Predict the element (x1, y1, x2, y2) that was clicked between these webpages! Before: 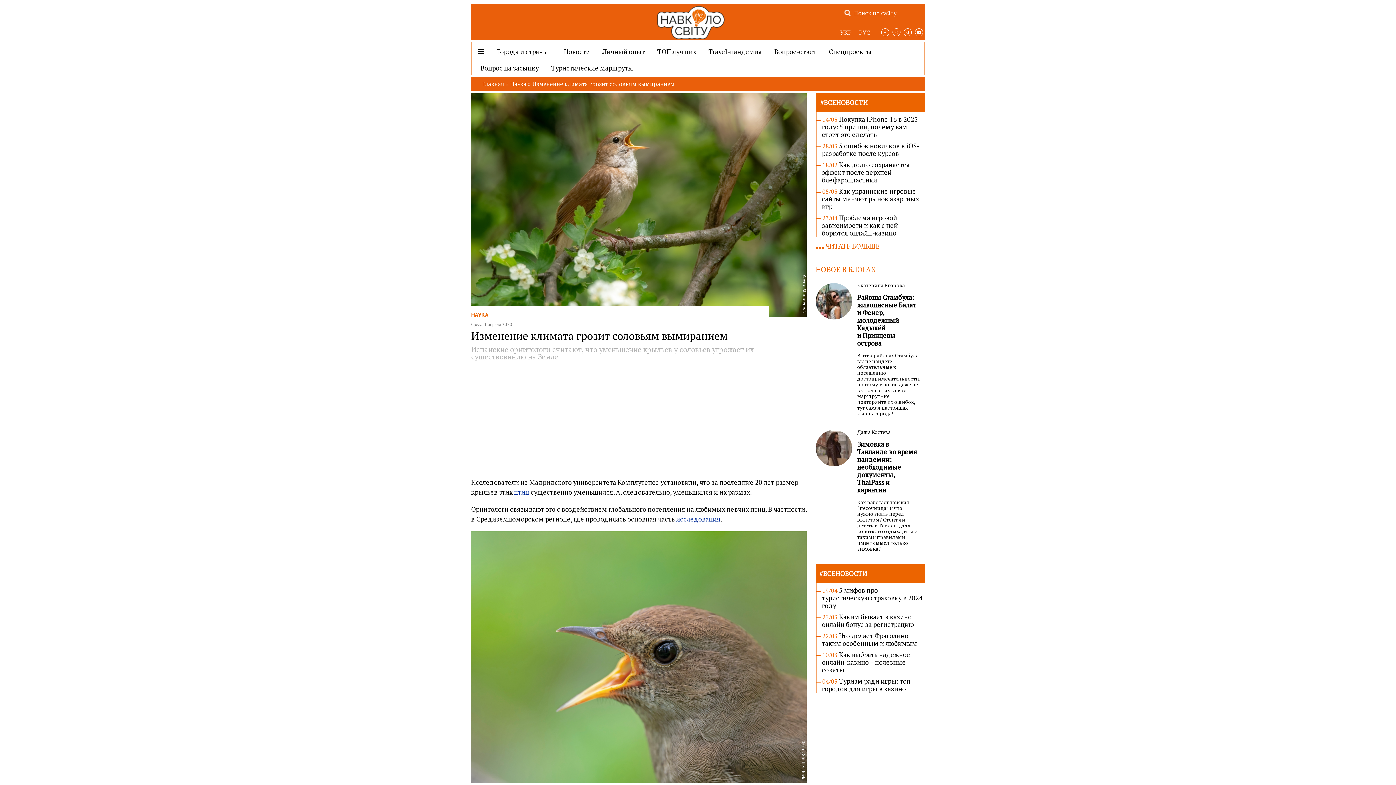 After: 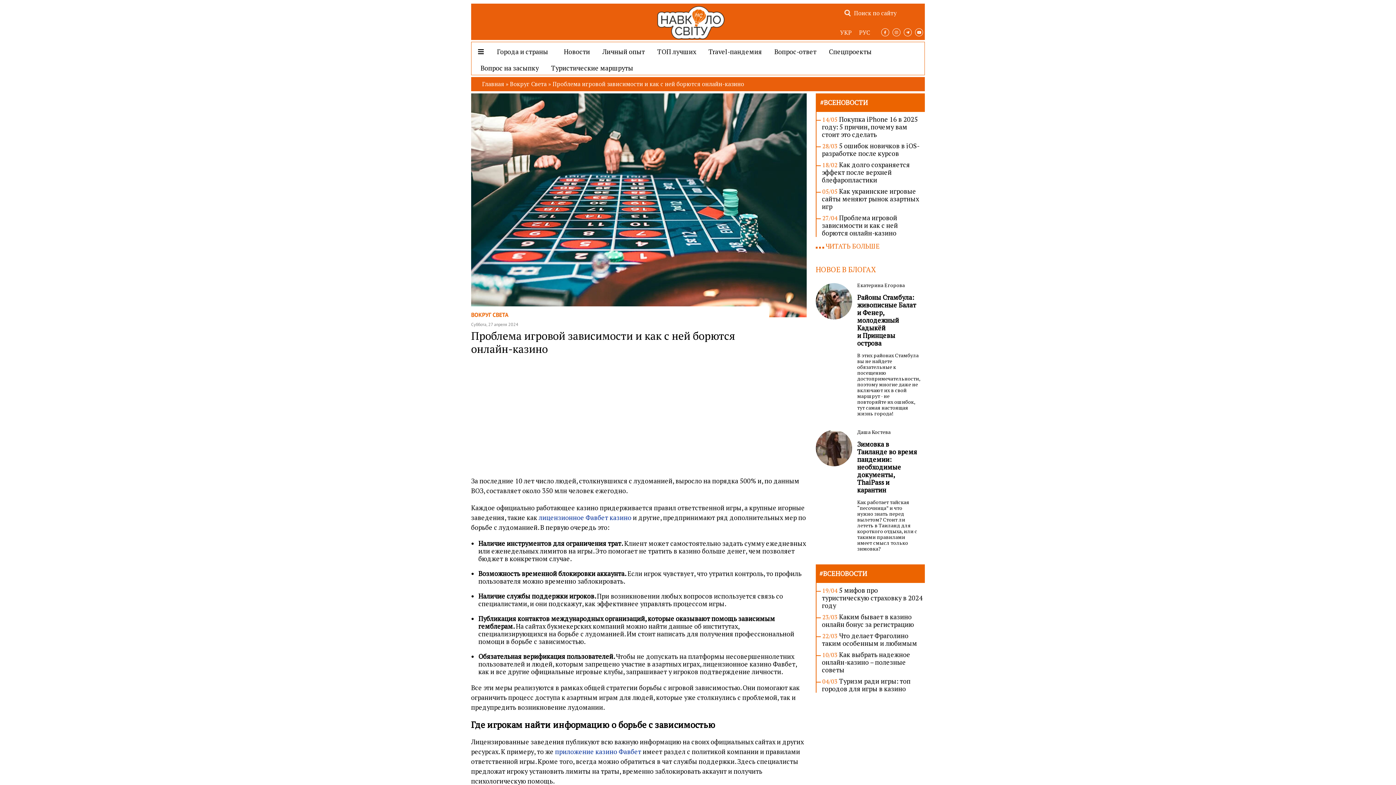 Action: label: Проблема игровой зависимости и как с ней борются онлайн-казино bbox: (822, 213, 898, 237)